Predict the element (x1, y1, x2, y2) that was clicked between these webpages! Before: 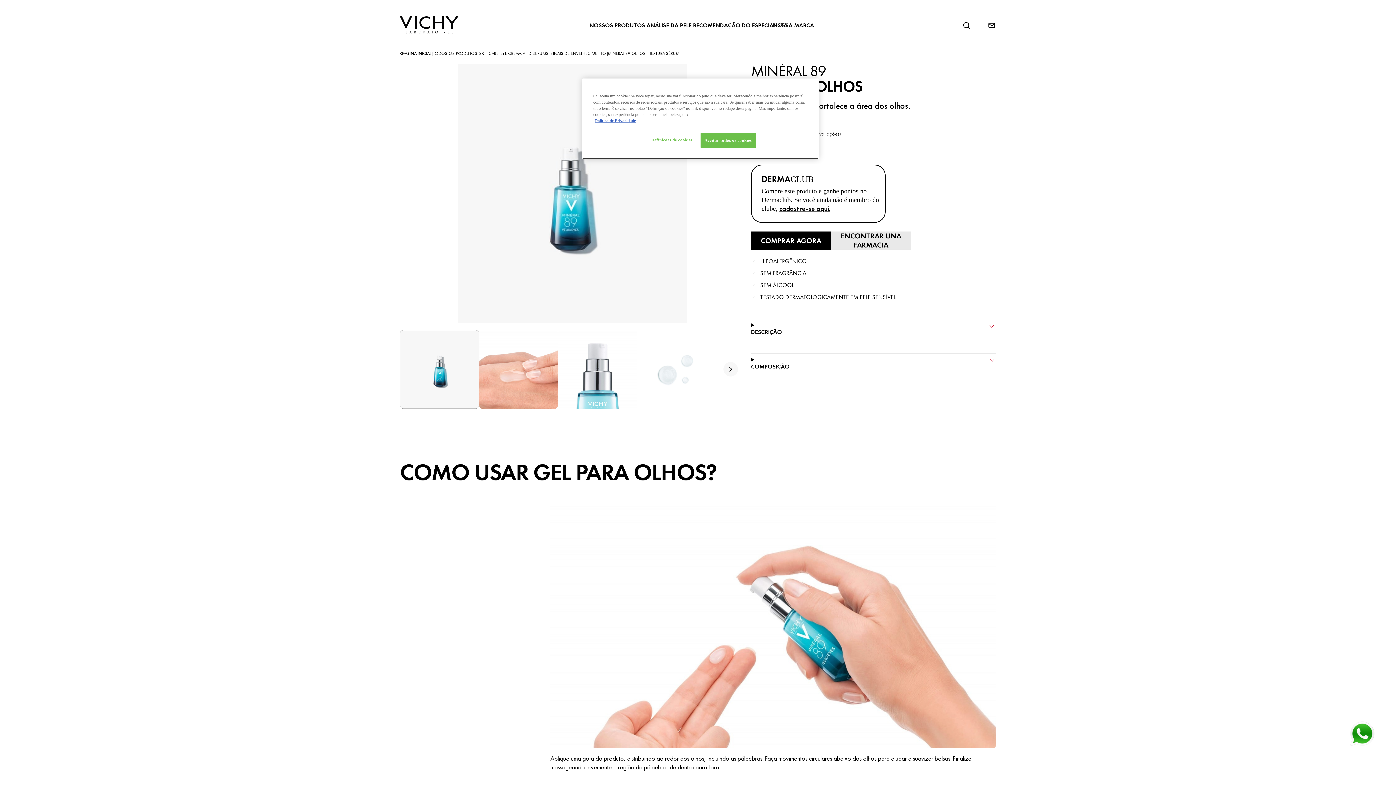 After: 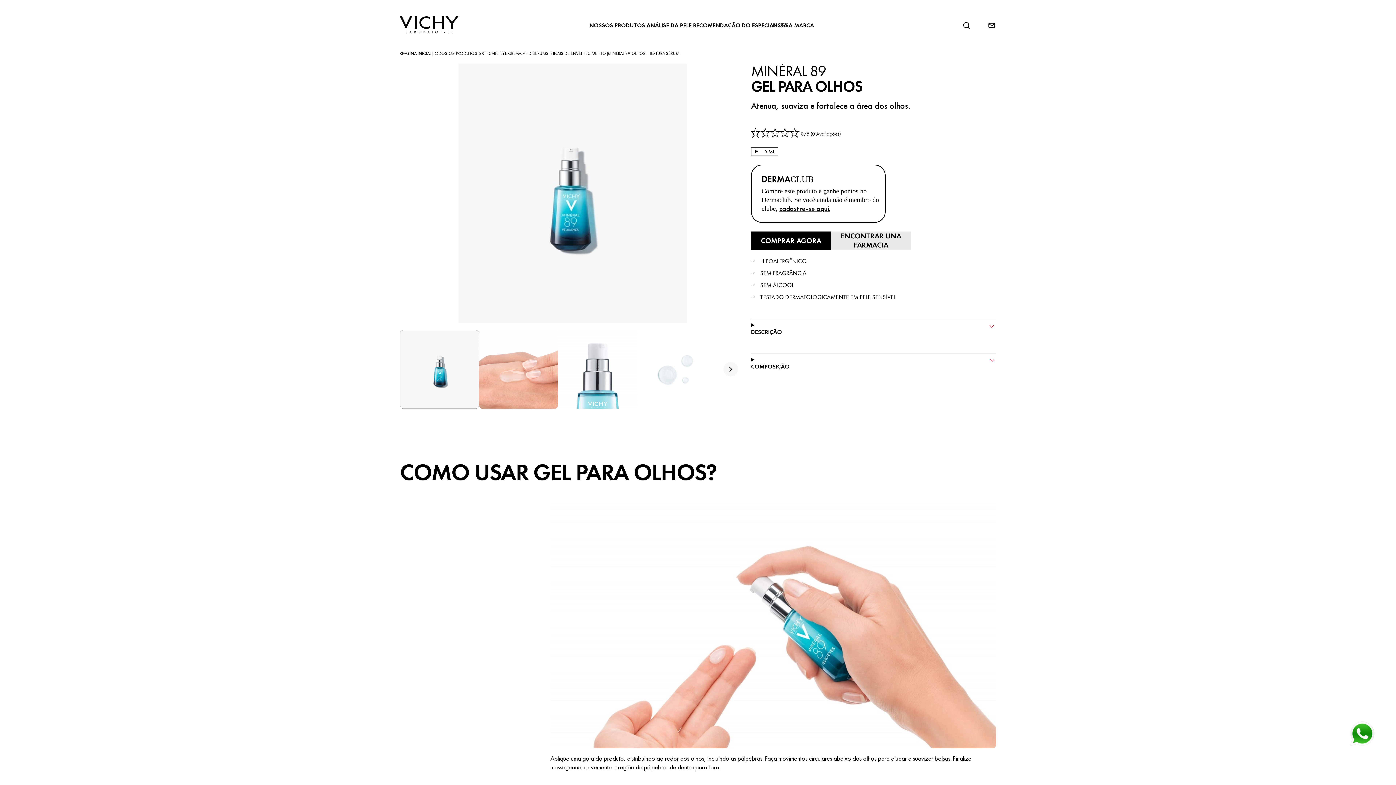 Action: label: Aceitar todos os cookies bbox: (700, 133, 755, 148)